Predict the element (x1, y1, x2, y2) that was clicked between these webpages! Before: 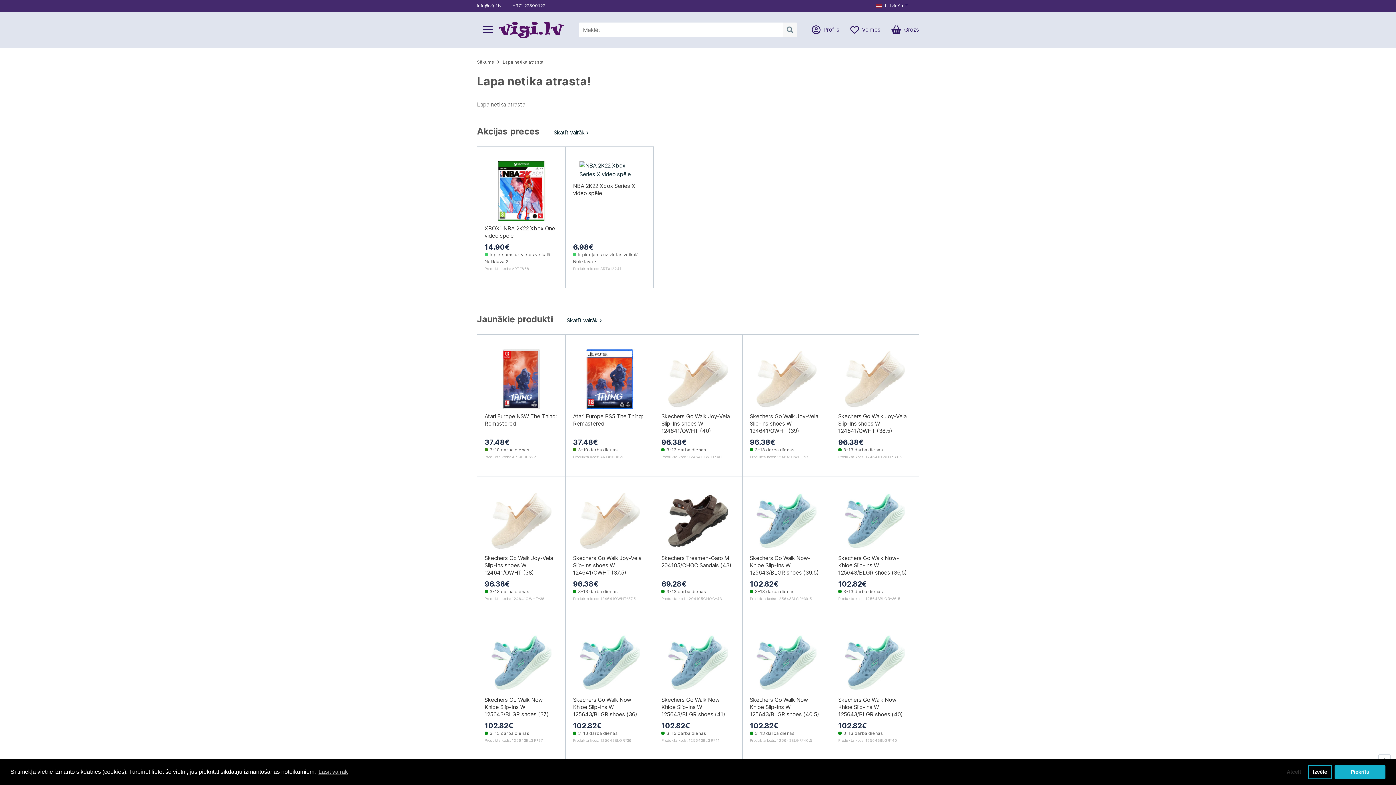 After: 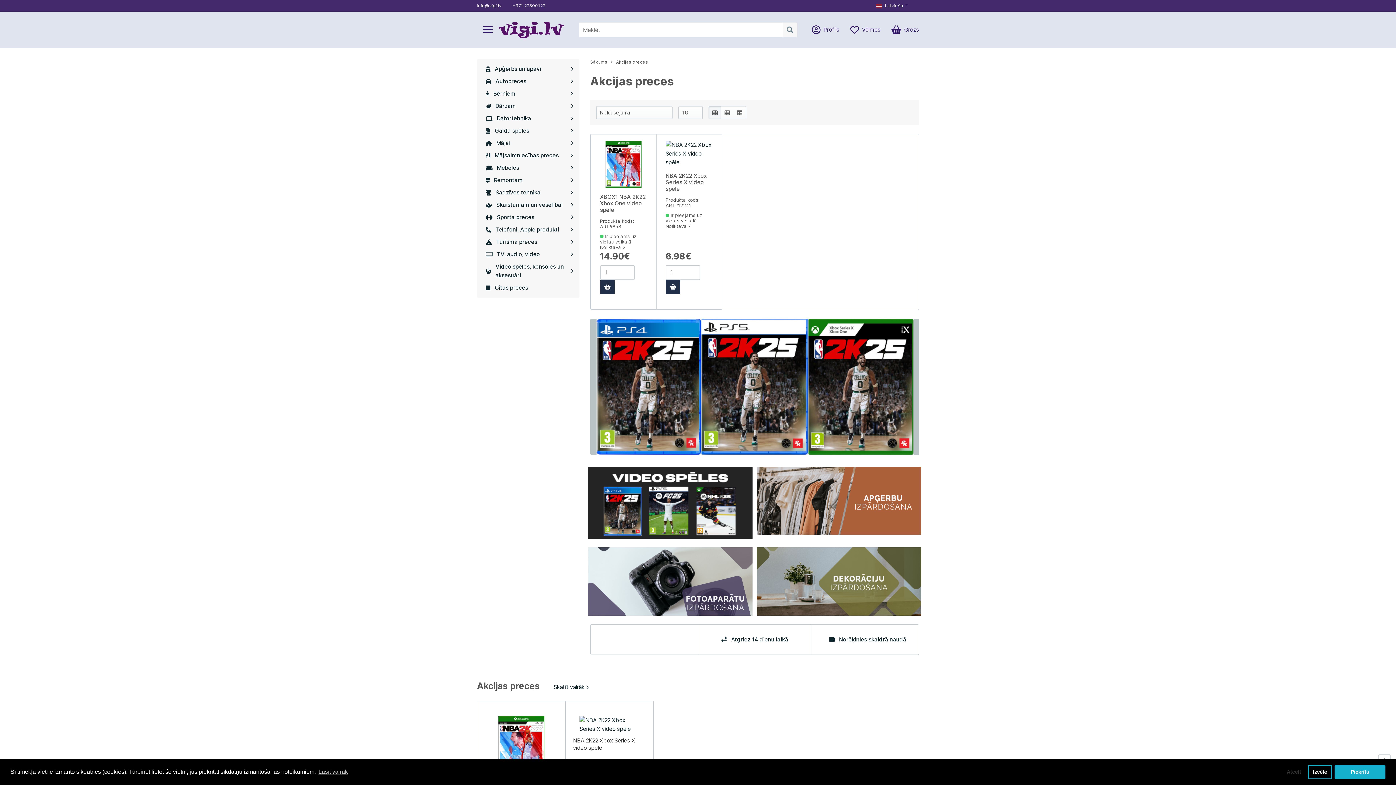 Action: bbox: (553, 129, 589, 136) label: Skatīt vairāk 